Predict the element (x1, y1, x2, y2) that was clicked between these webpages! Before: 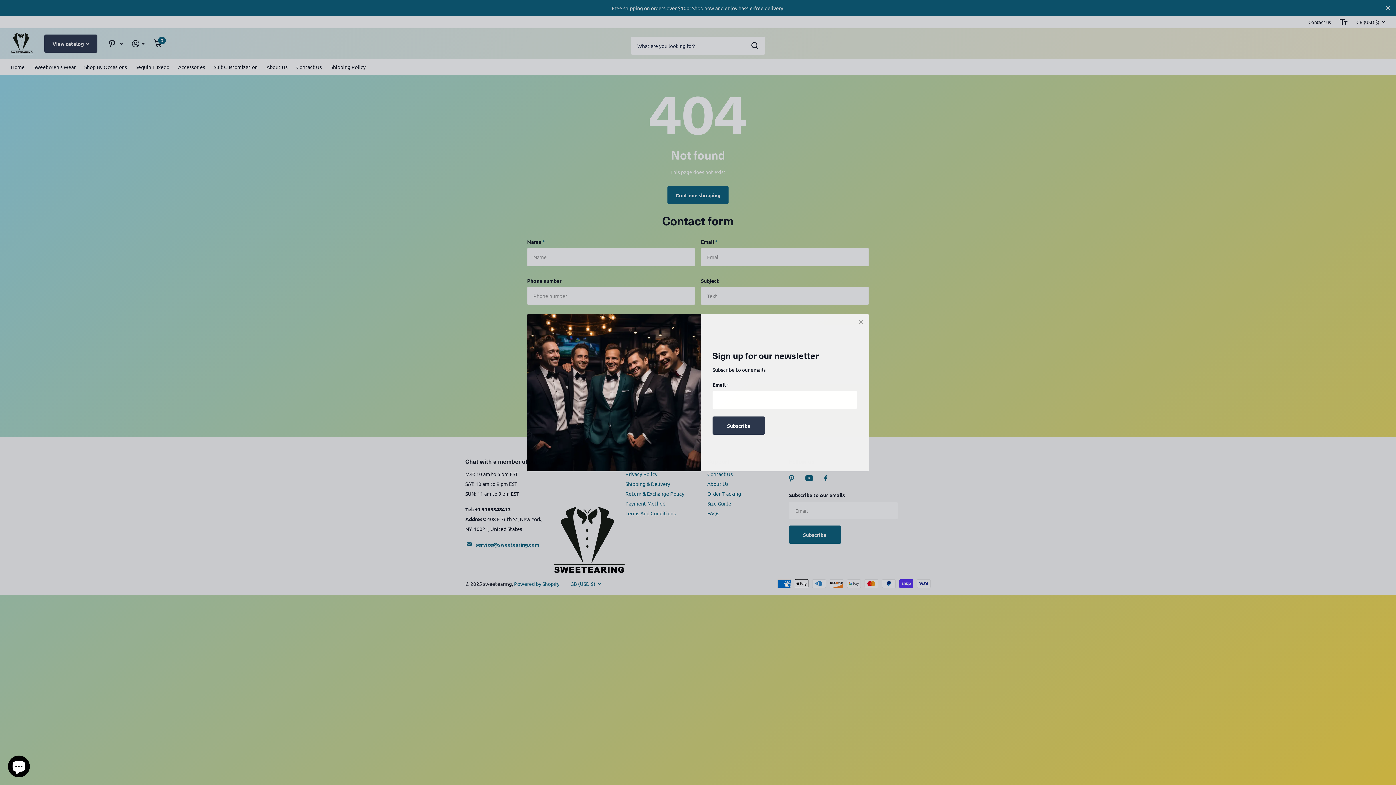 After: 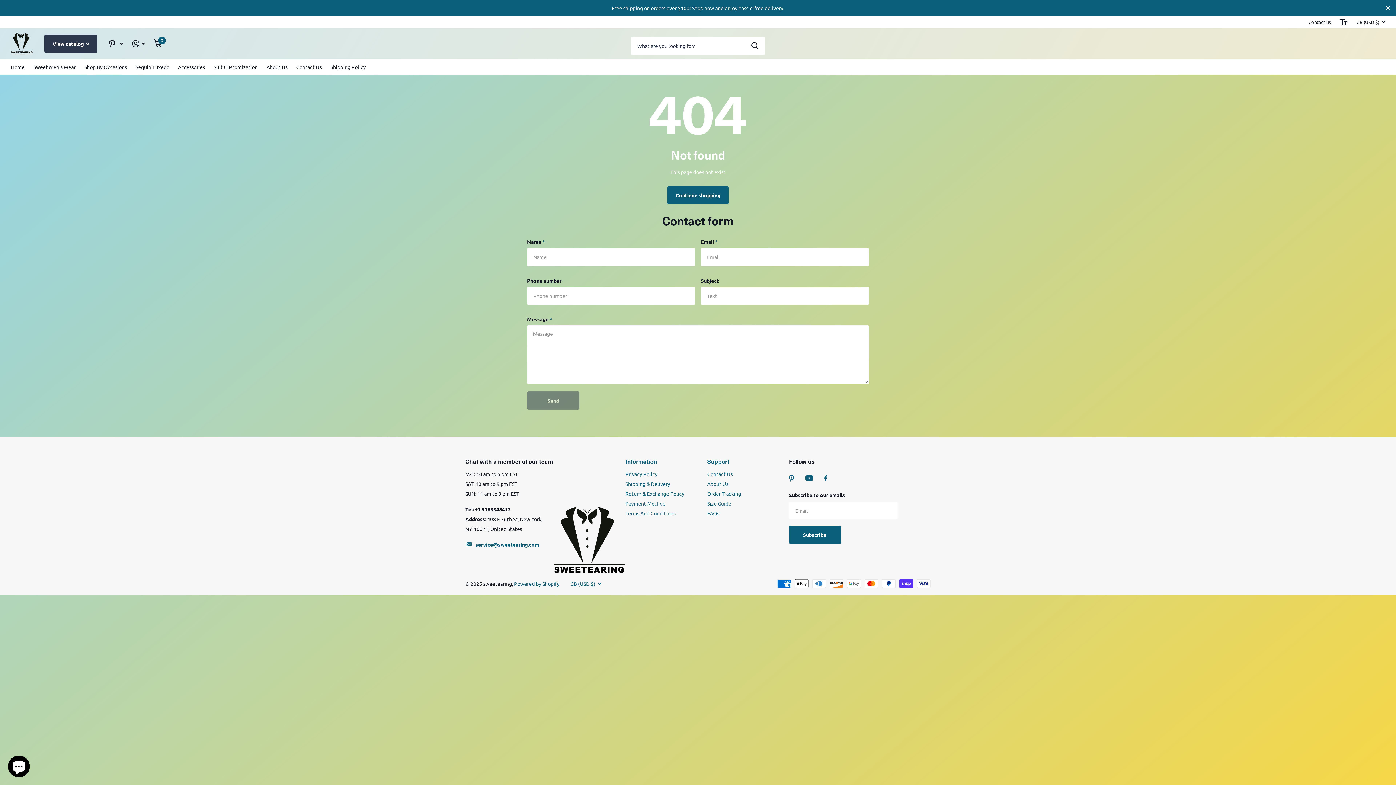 Action: label: Close bbox: (868, 306, 886, 323)